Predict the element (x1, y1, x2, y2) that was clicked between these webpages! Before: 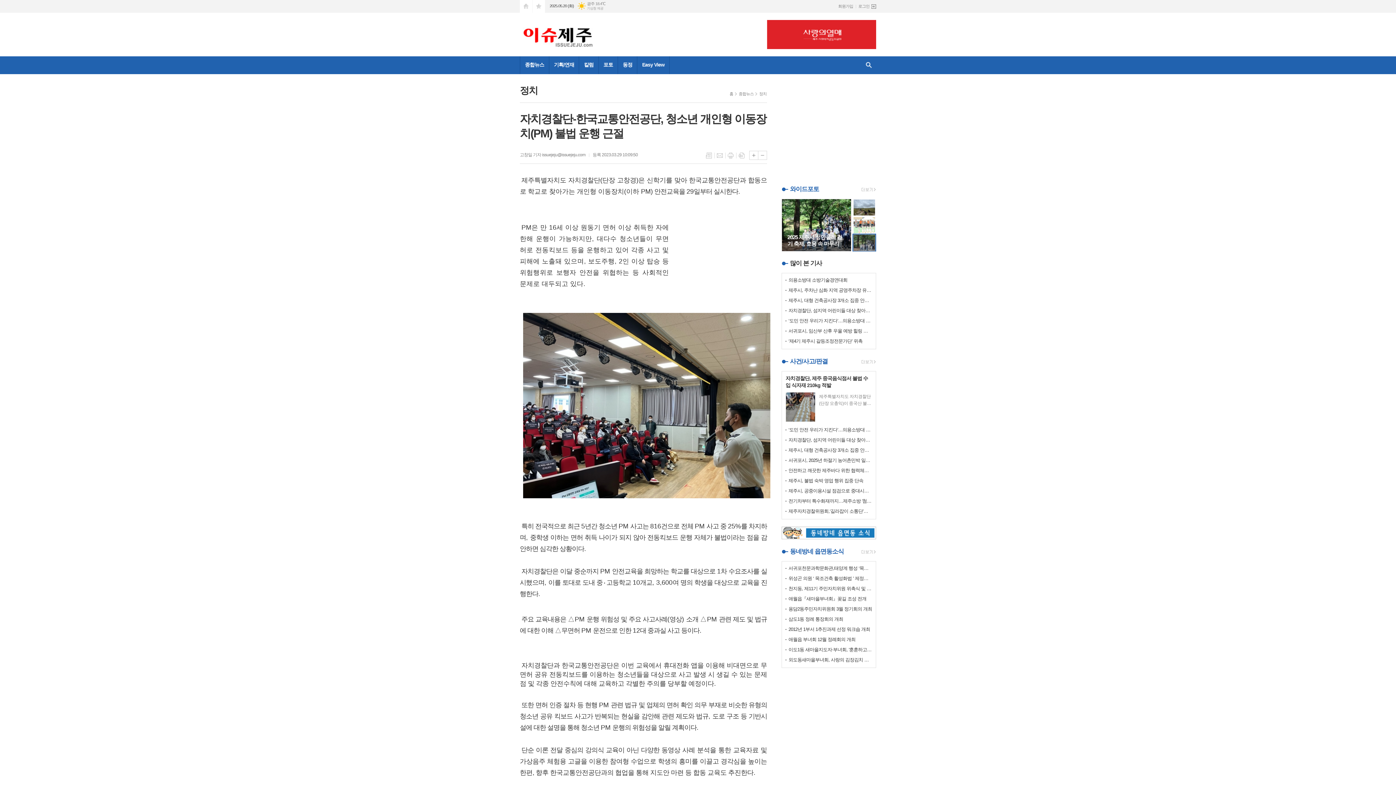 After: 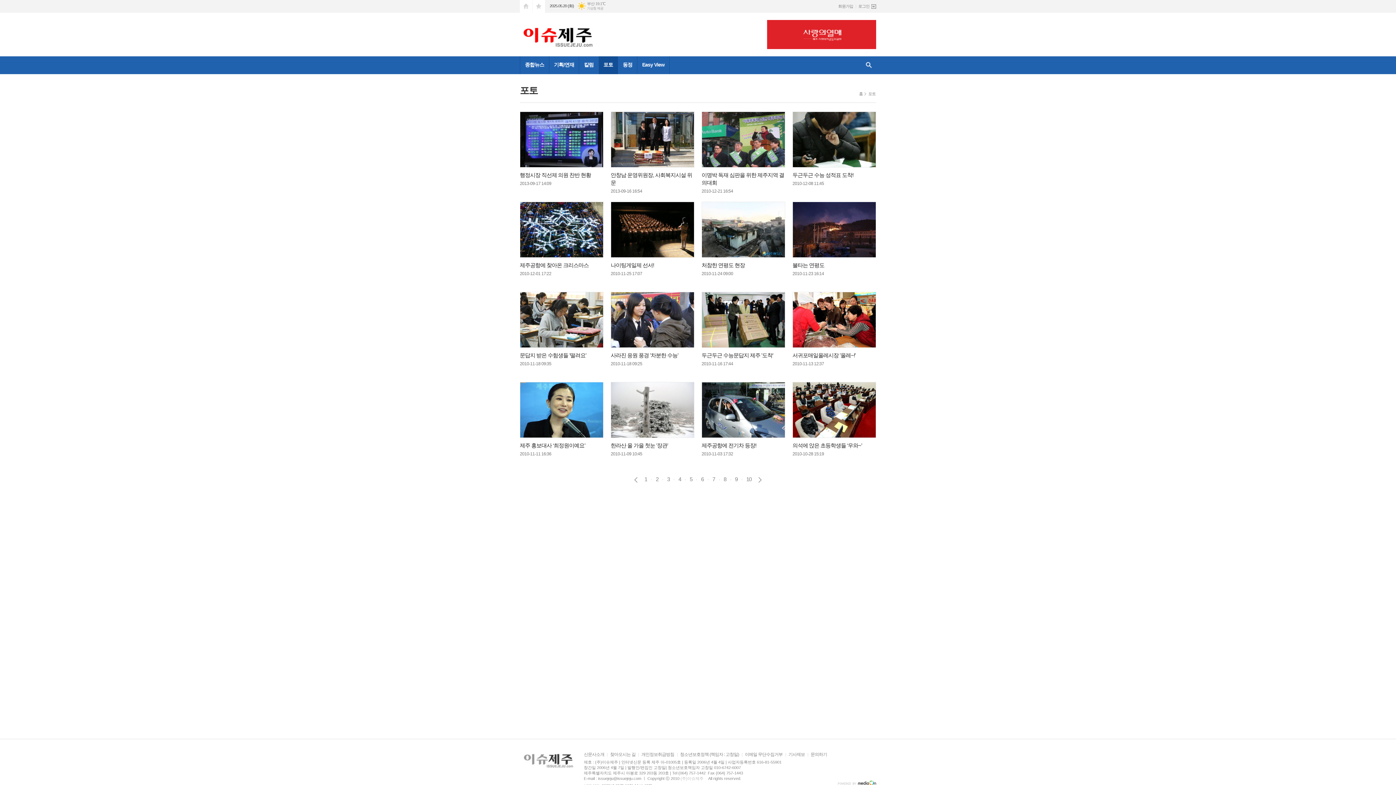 Action: label: 포토 bbox: (598, 56, 618, 74)